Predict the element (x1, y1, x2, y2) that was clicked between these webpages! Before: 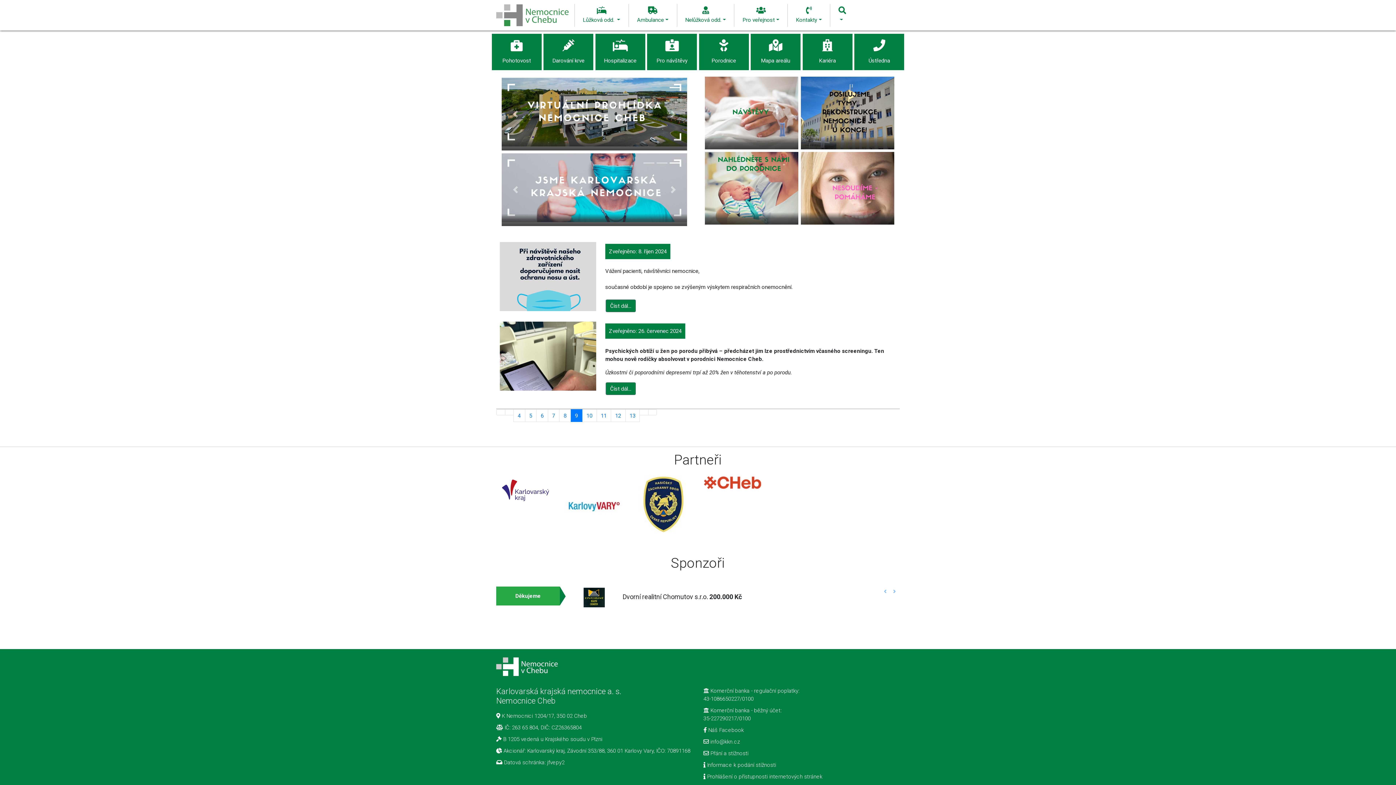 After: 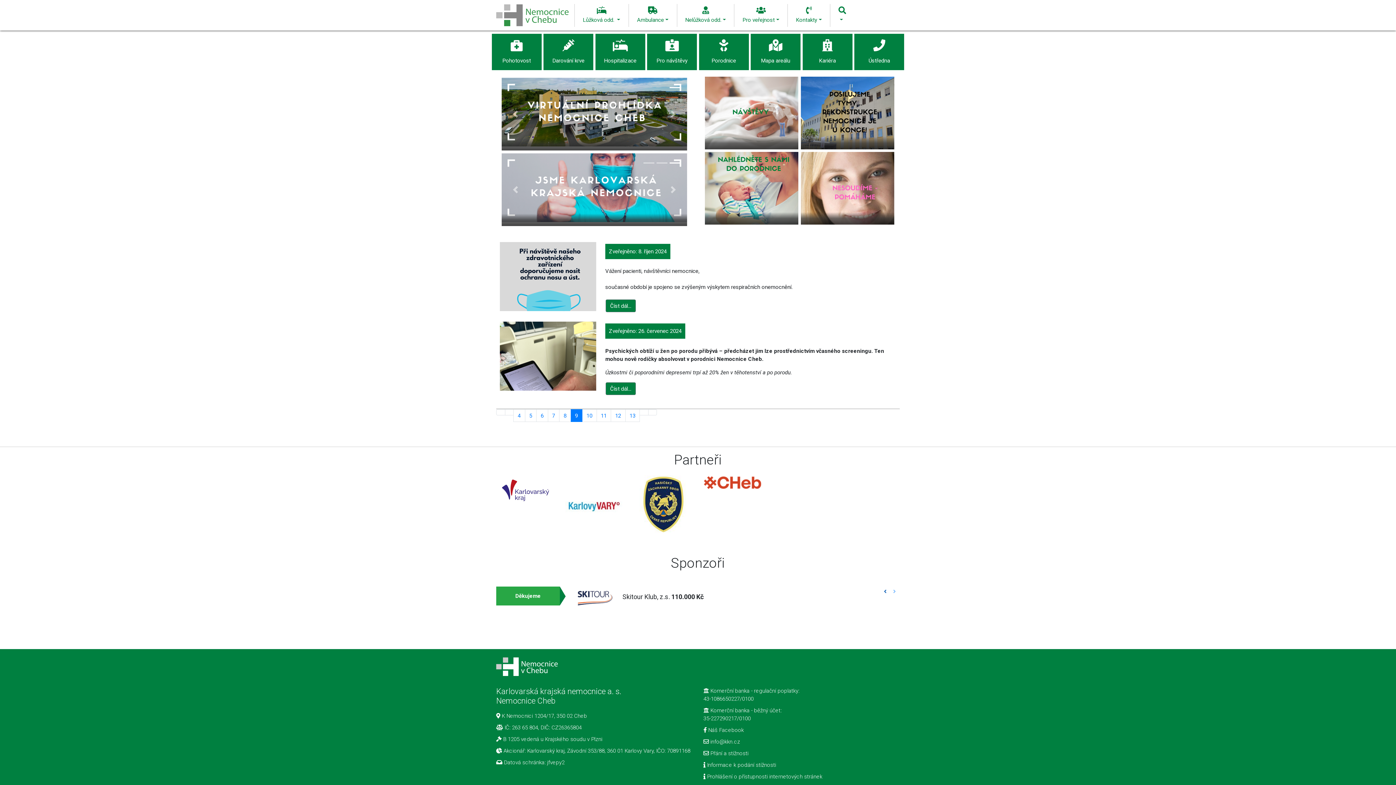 Action: bbox: (884, 589, 886, 594) label: Previous